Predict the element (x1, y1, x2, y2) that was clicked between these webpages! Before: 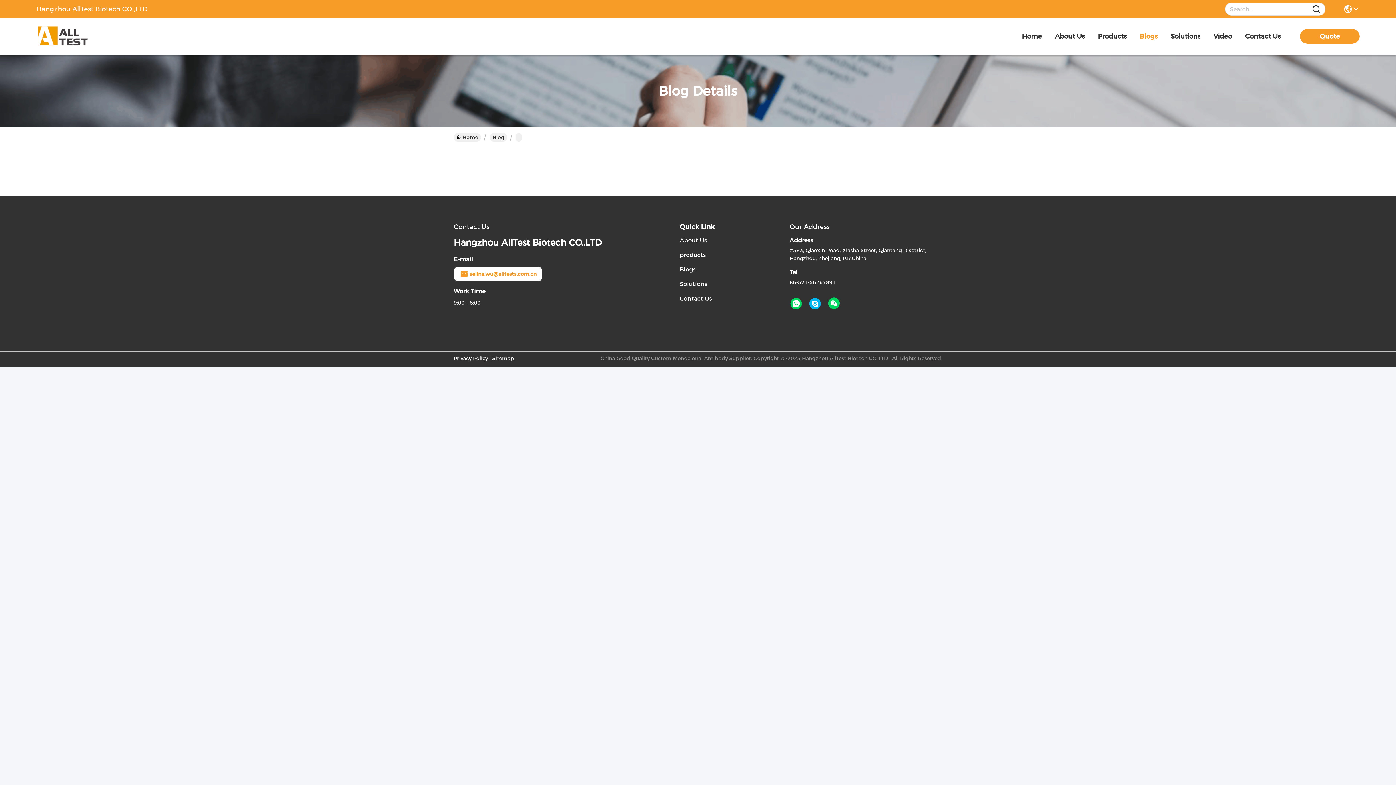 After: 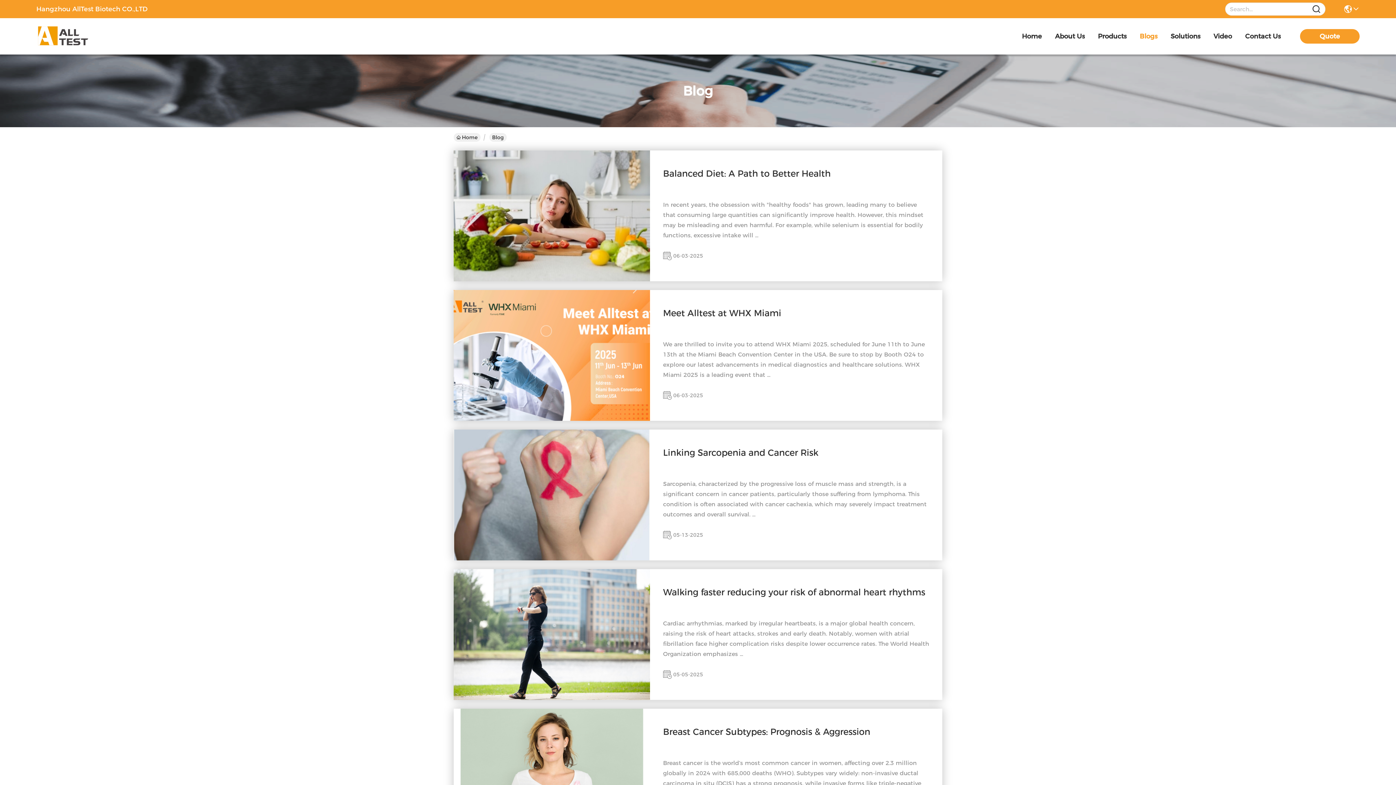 Action: bbox: (680, 265, 739, 274) label: Blogs